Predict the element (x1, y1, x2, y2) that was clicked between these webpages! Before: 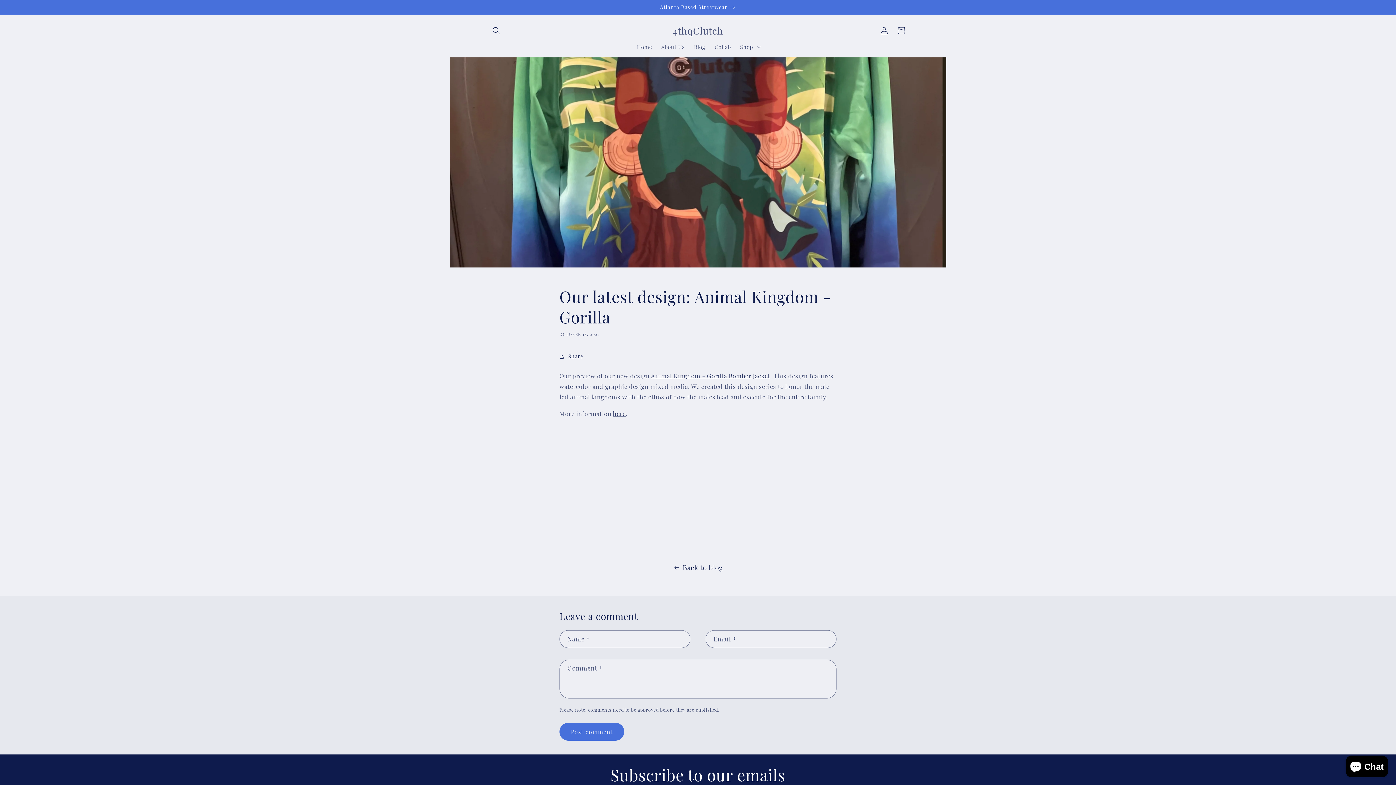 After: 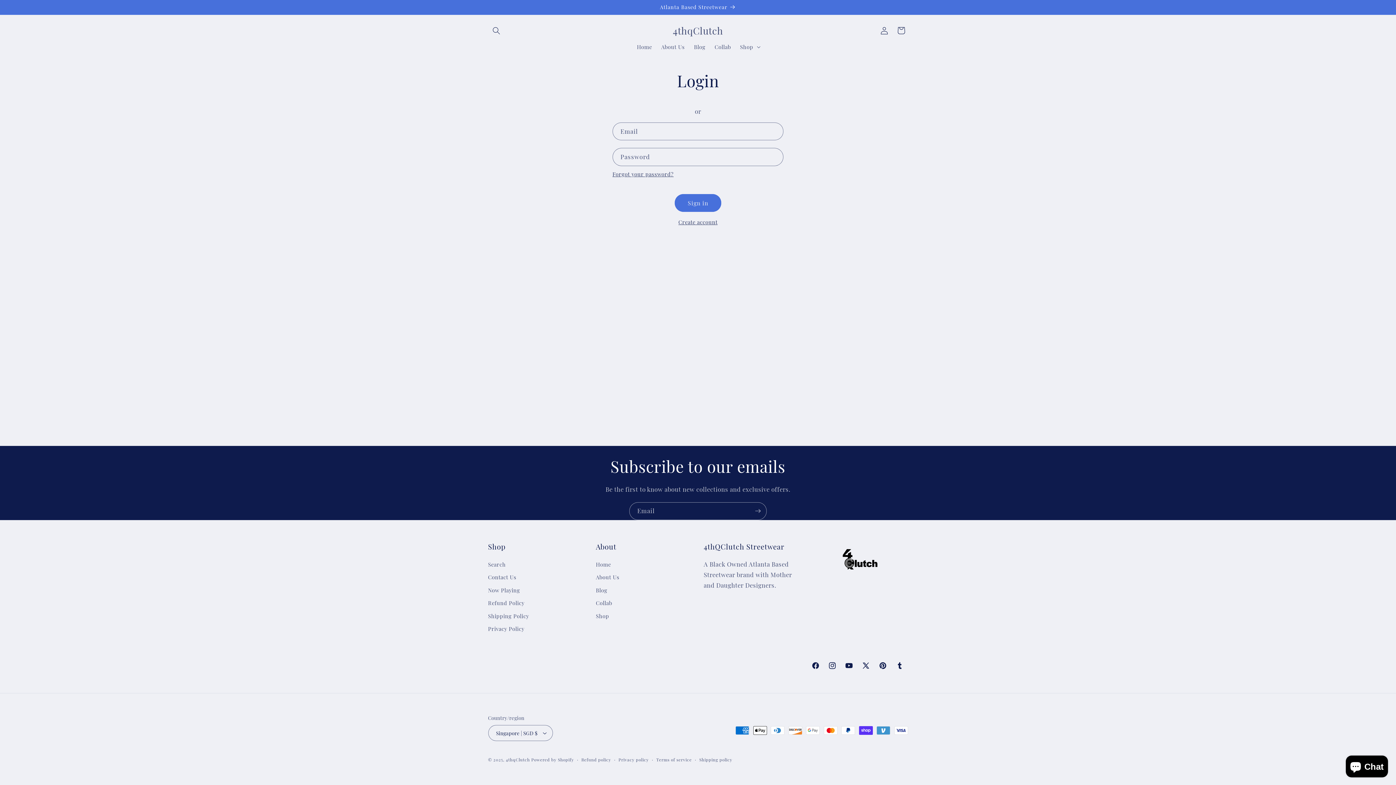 Action: label: Log in bbox: (876, 22, 892, 38)